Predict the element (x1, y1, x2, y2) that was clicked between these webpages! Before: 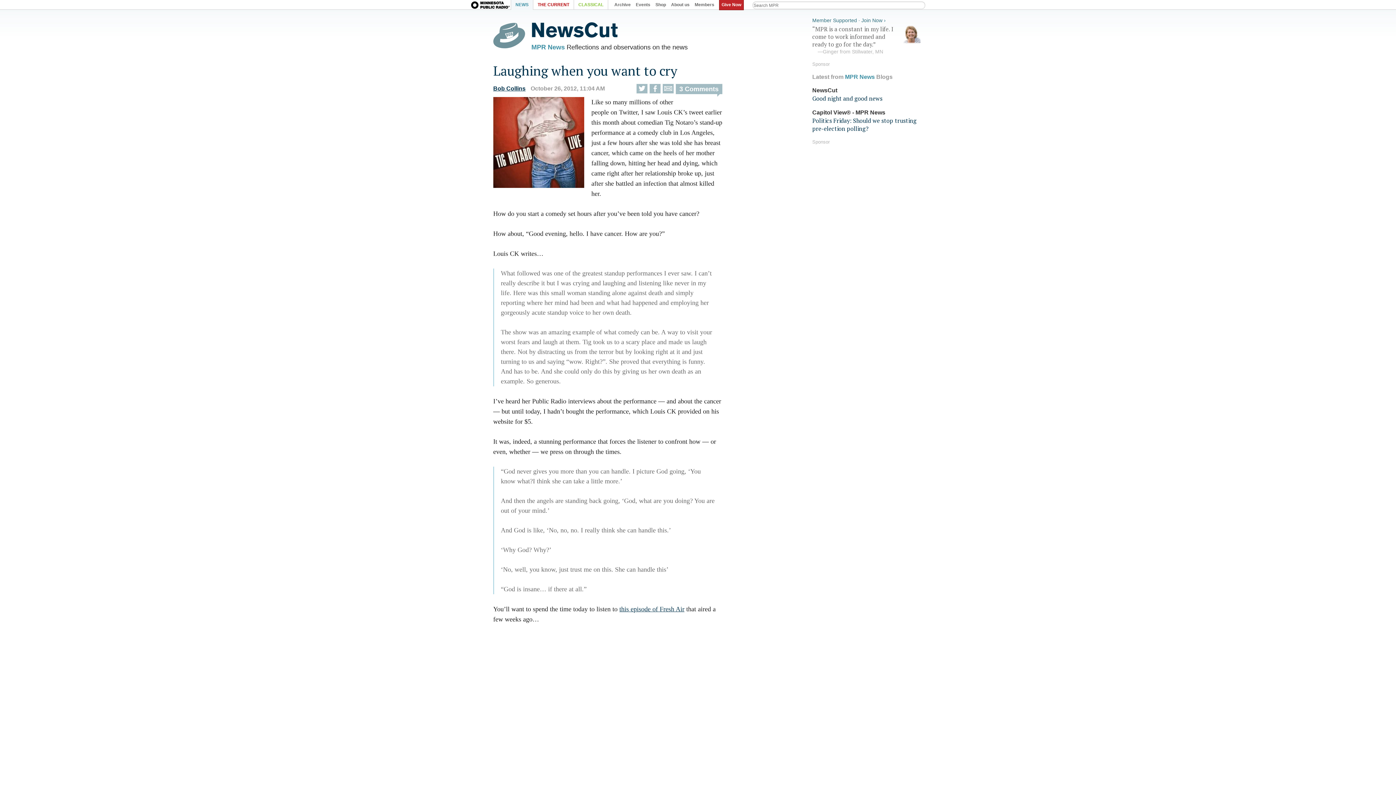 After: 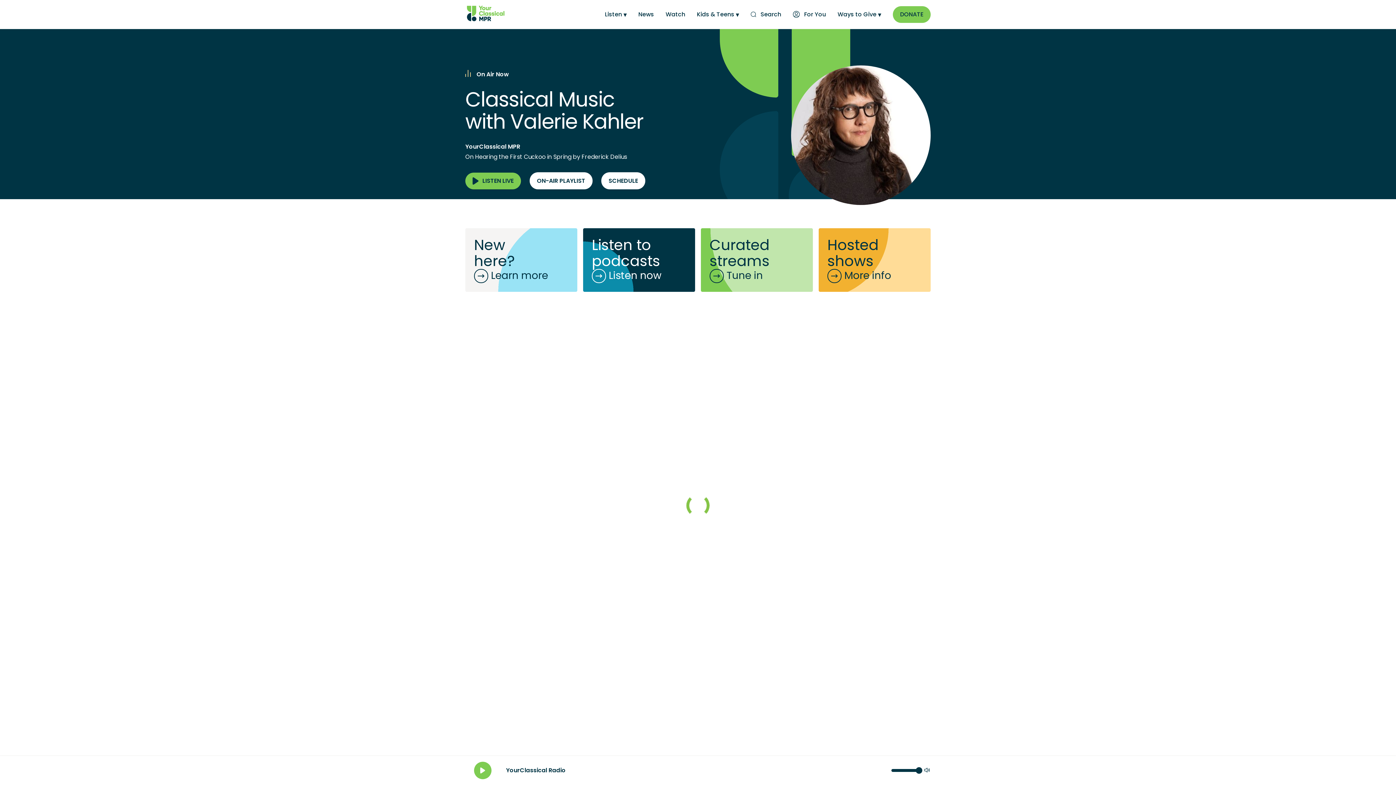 Action: bbox: (574, 0, 608, 10) label: CLASSICAL